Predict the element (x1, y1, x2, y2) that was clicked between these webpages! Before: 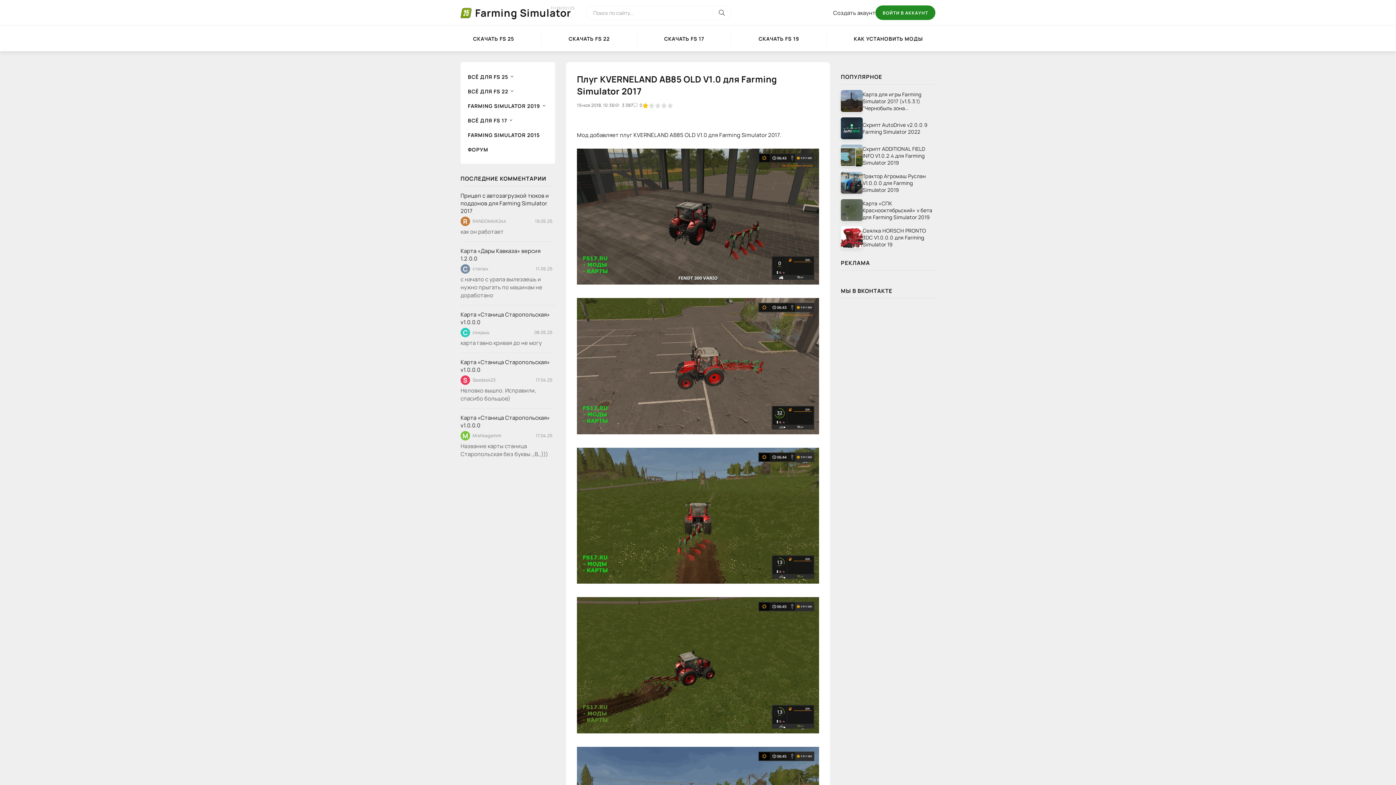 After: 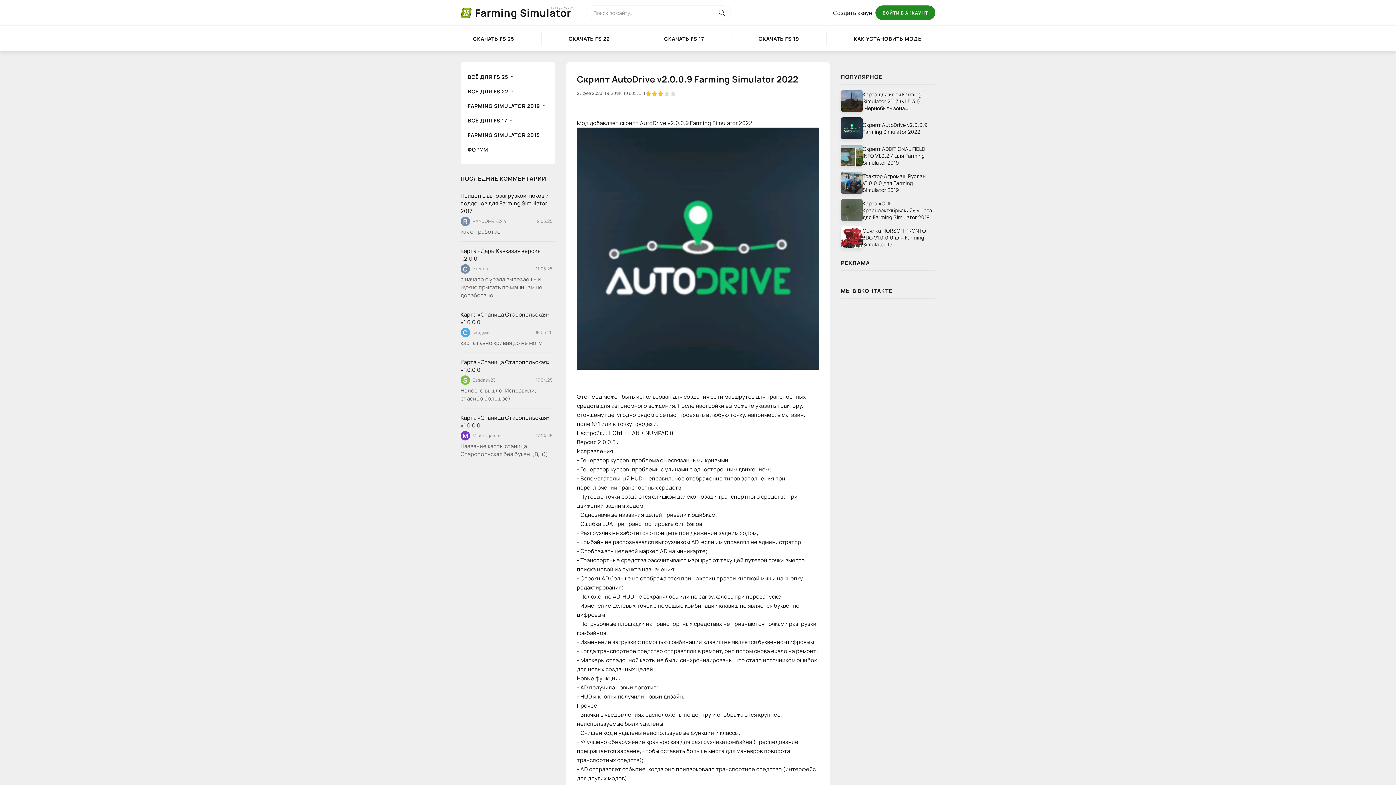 Action: bbox: (862, 121, 935, 135) label: Скрипт AutoDrive v2.0.0.9 Farming Simulator 2022